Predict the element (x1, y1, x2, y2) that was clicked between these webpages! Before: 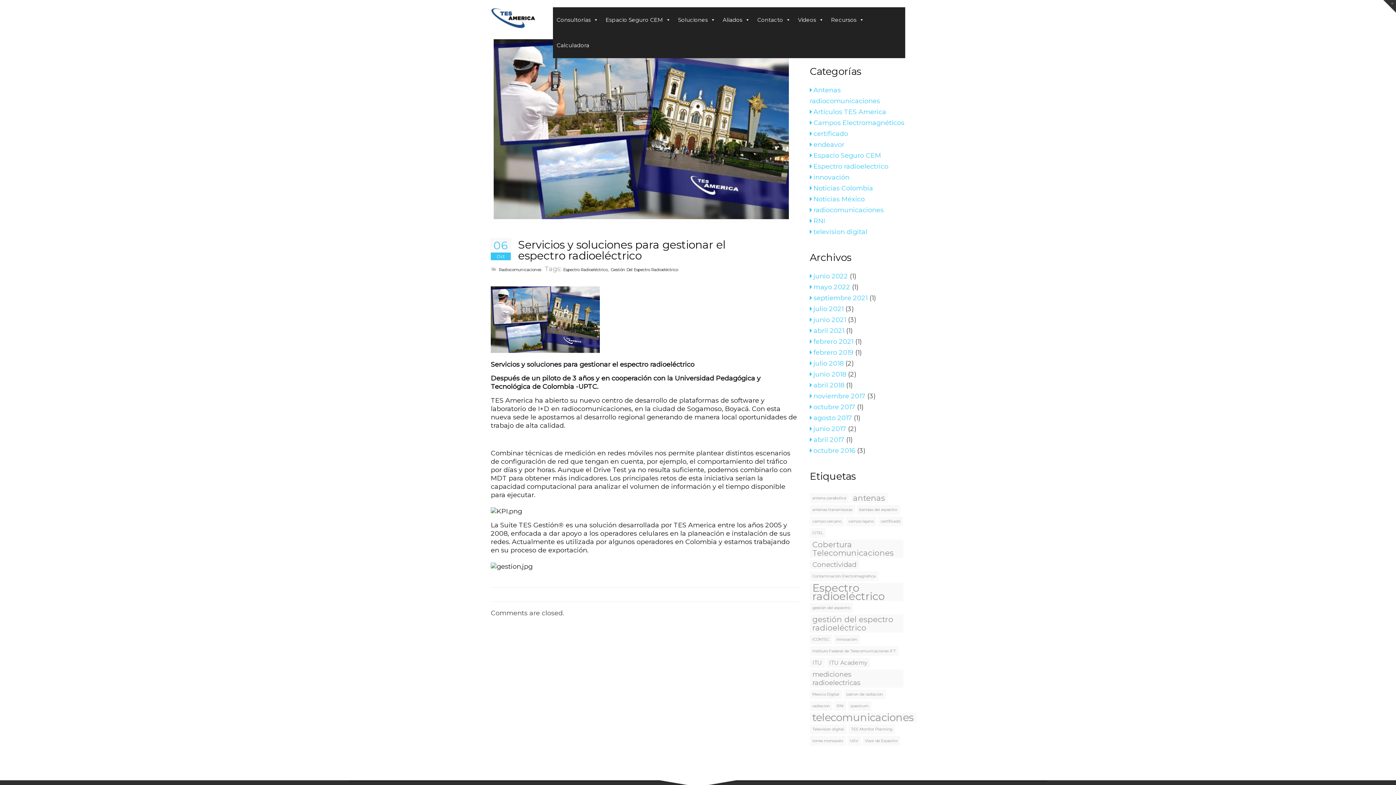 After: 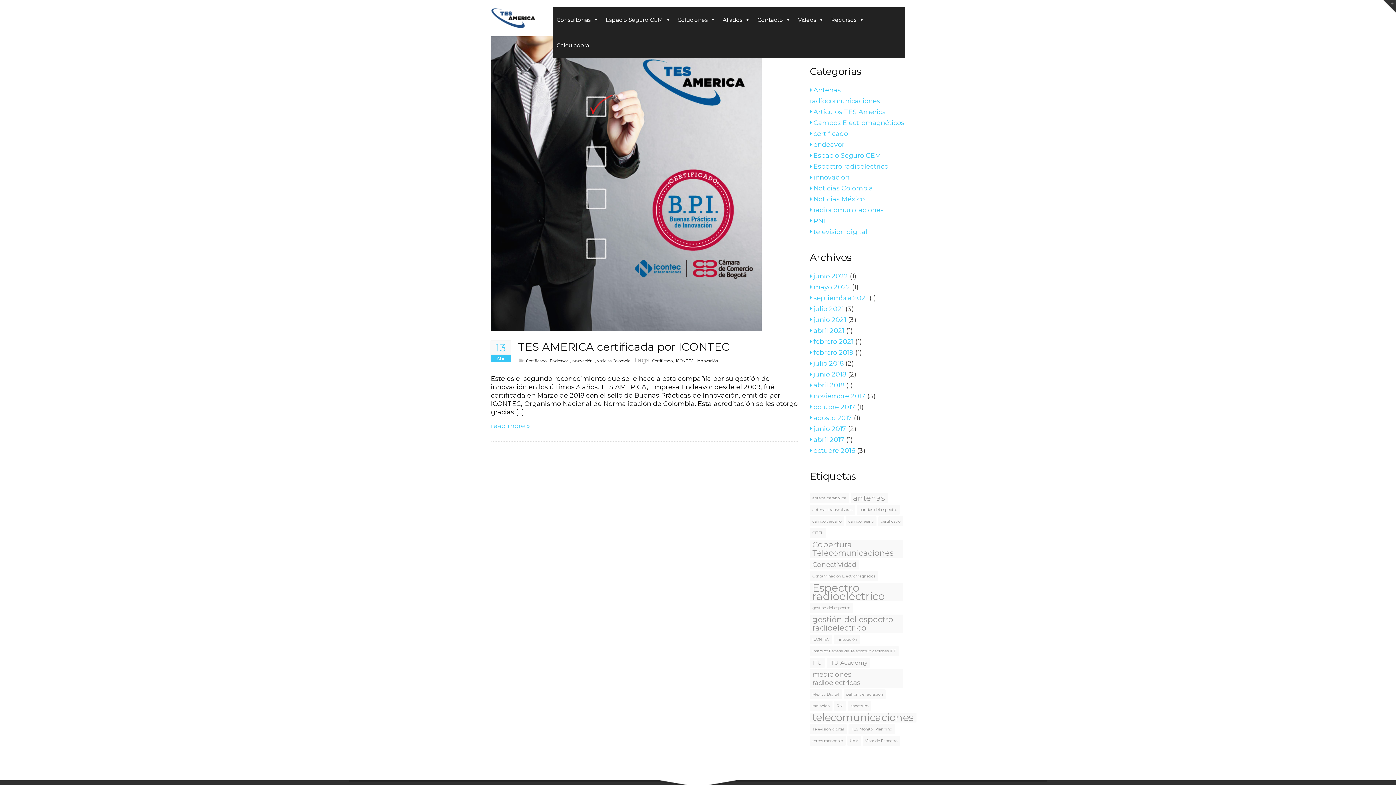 Action: label: certificado (1 elemento) bbox: (878, 516, 903, 526)